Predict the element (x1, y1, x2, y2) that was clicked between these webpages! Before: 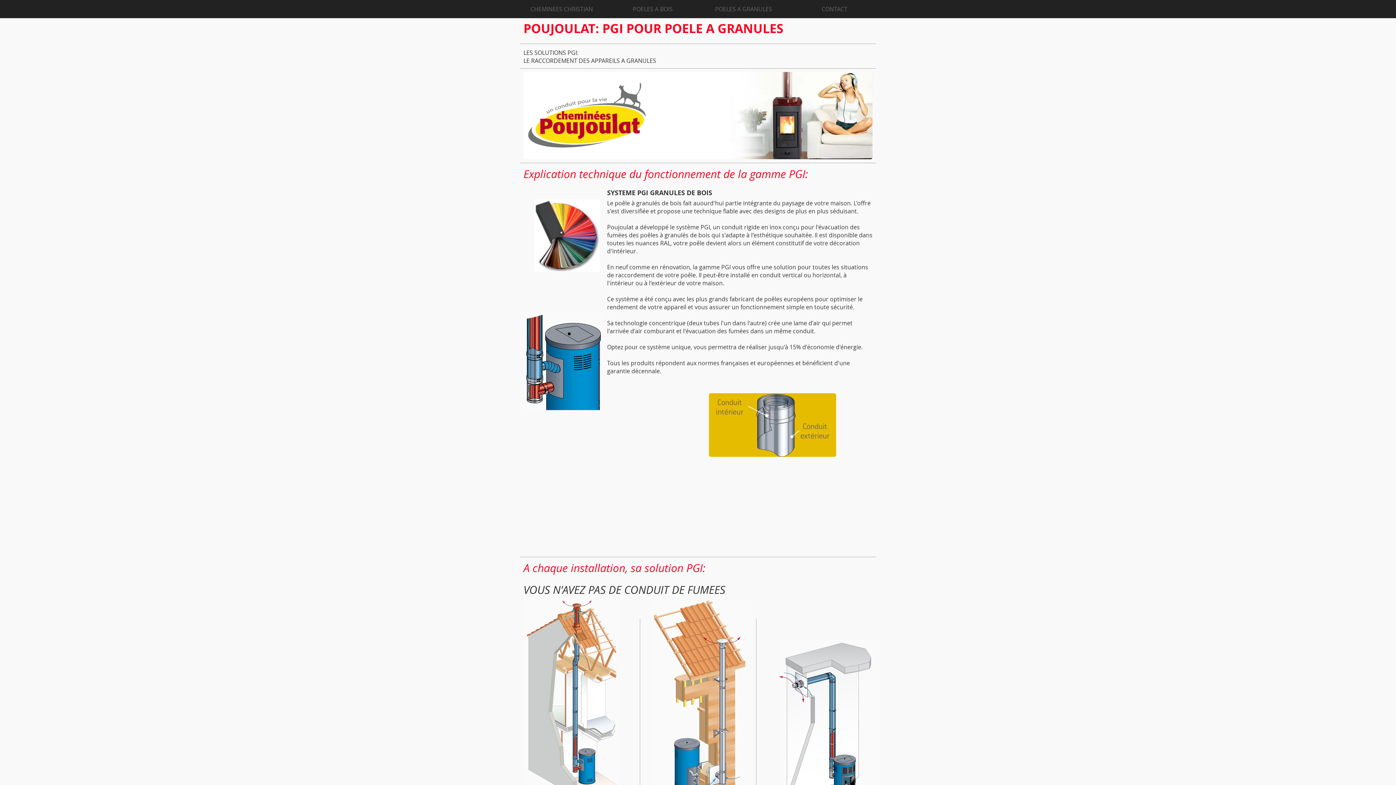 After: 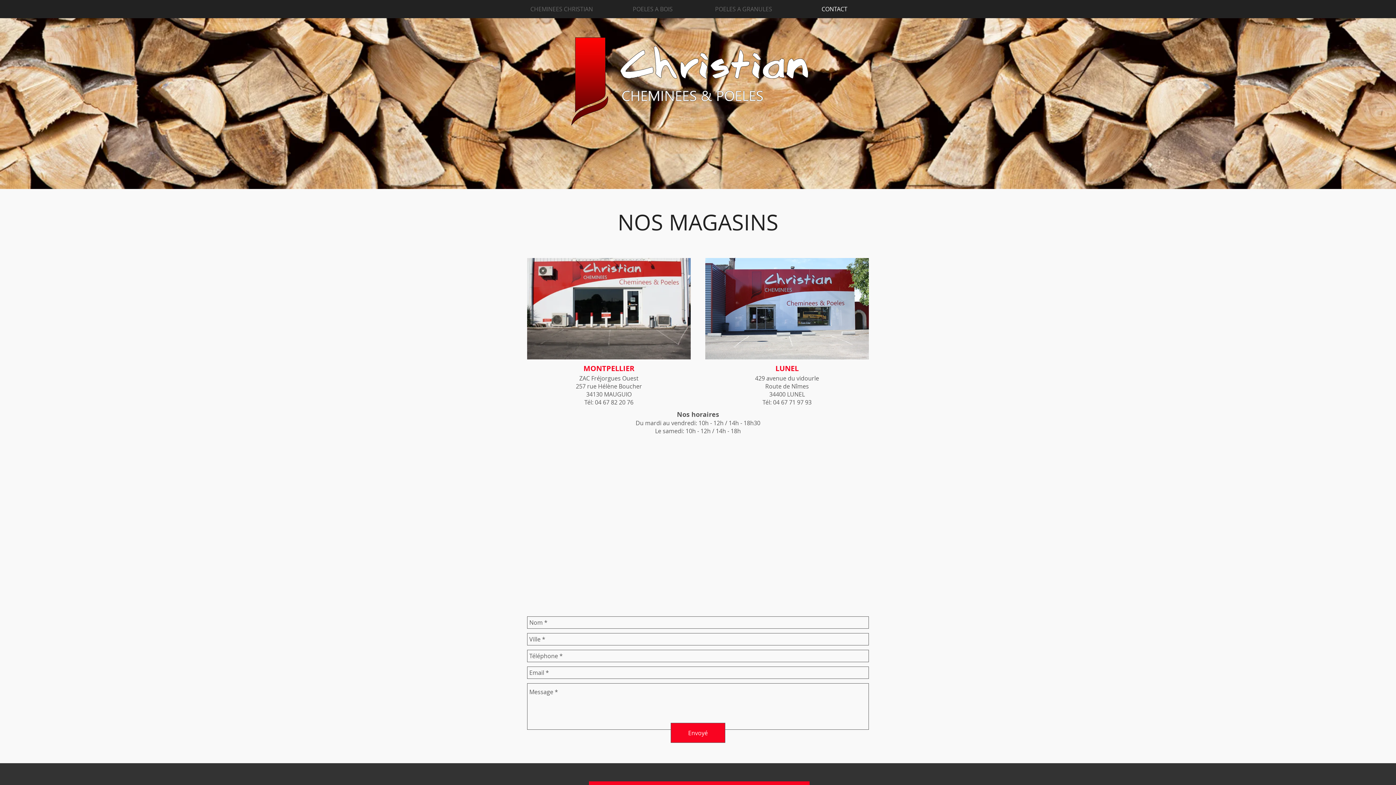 Action: label: CONTACT bbox: (789, 0, 880, 18)